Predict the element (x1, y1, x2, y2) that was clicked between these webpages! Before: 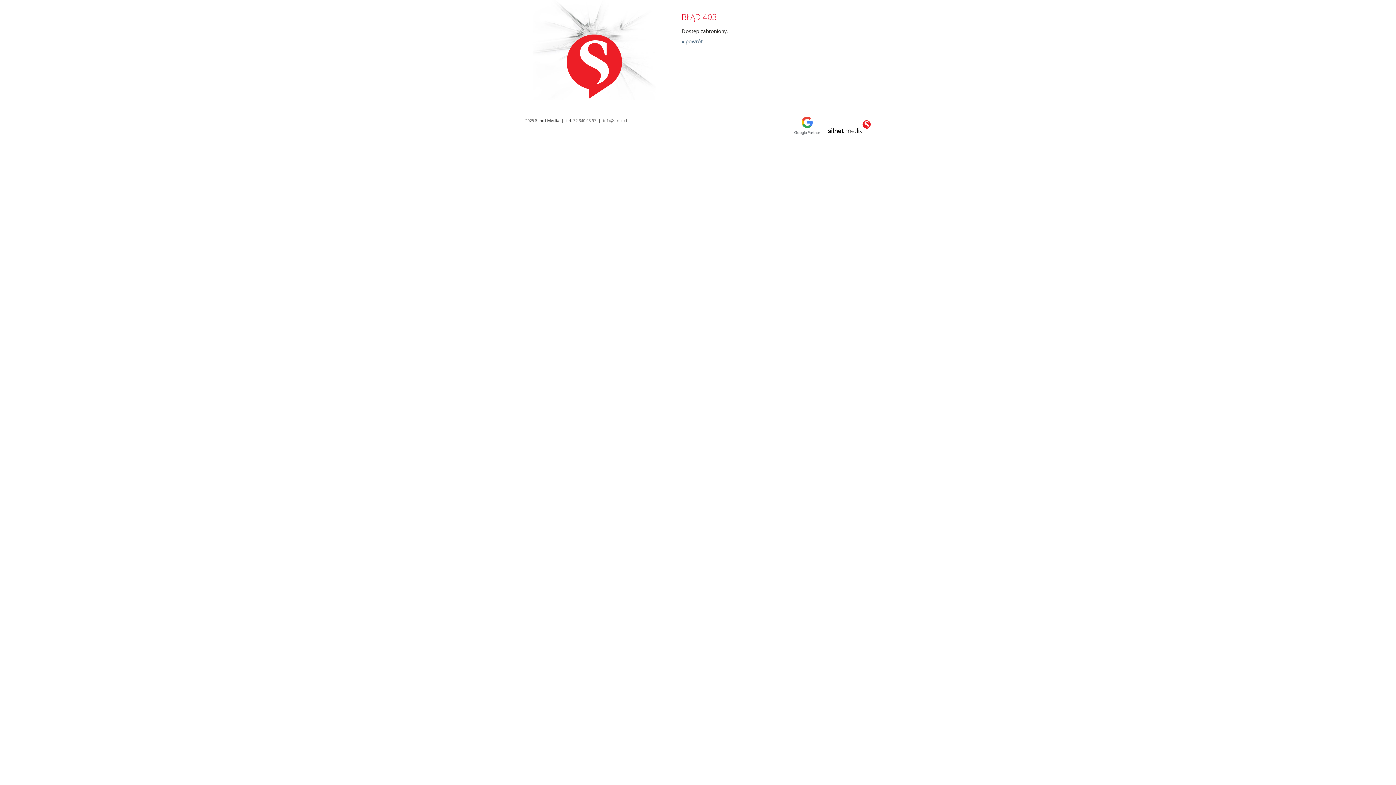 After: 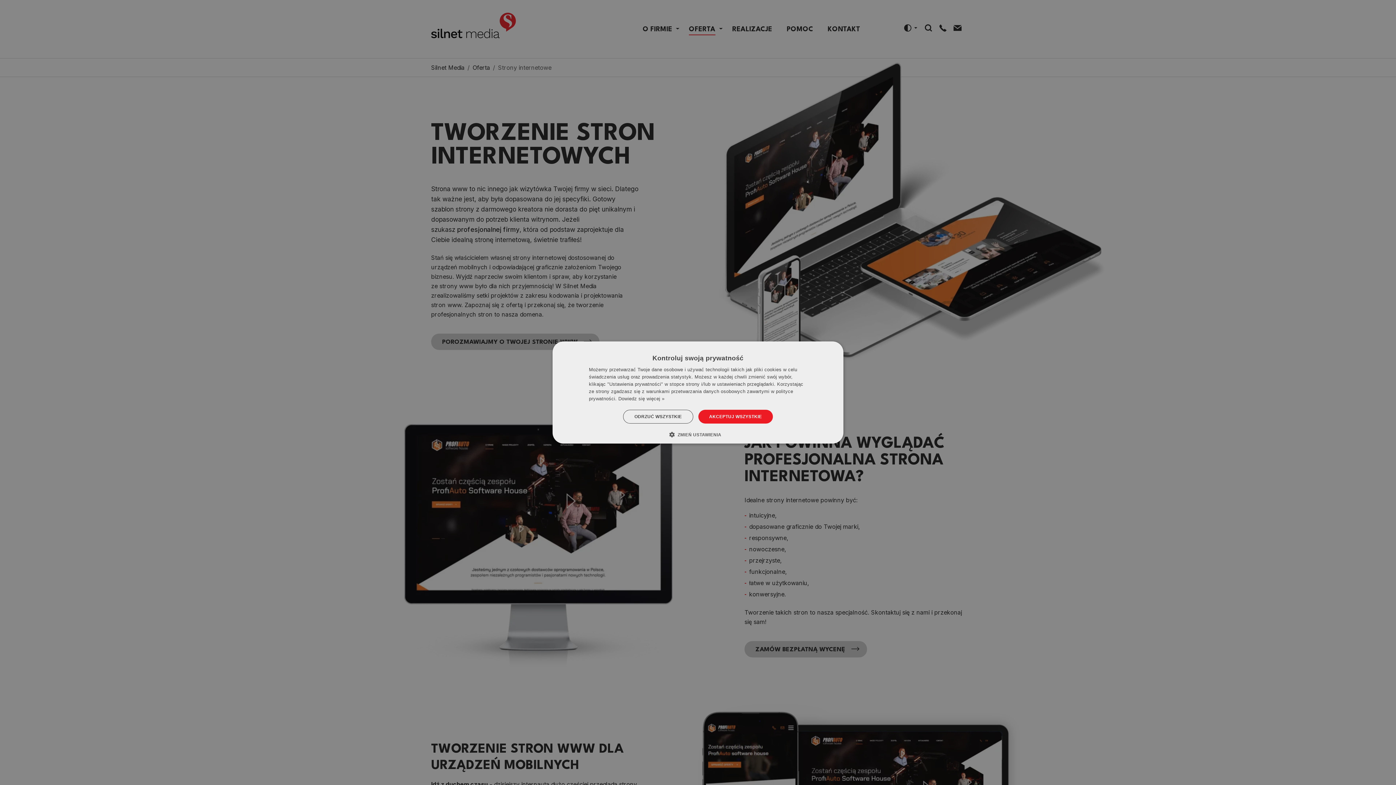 Action: bbox: (525, 0, 663, 100)